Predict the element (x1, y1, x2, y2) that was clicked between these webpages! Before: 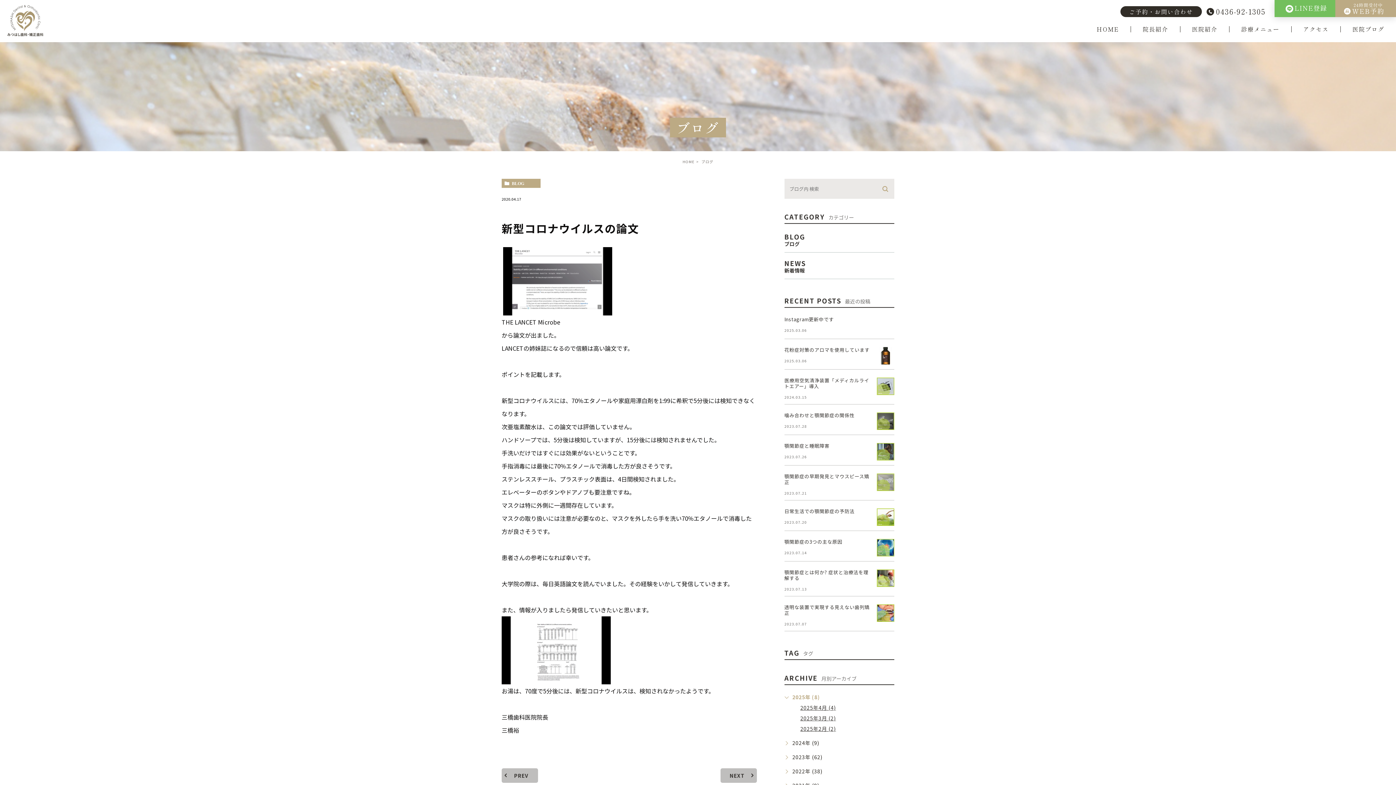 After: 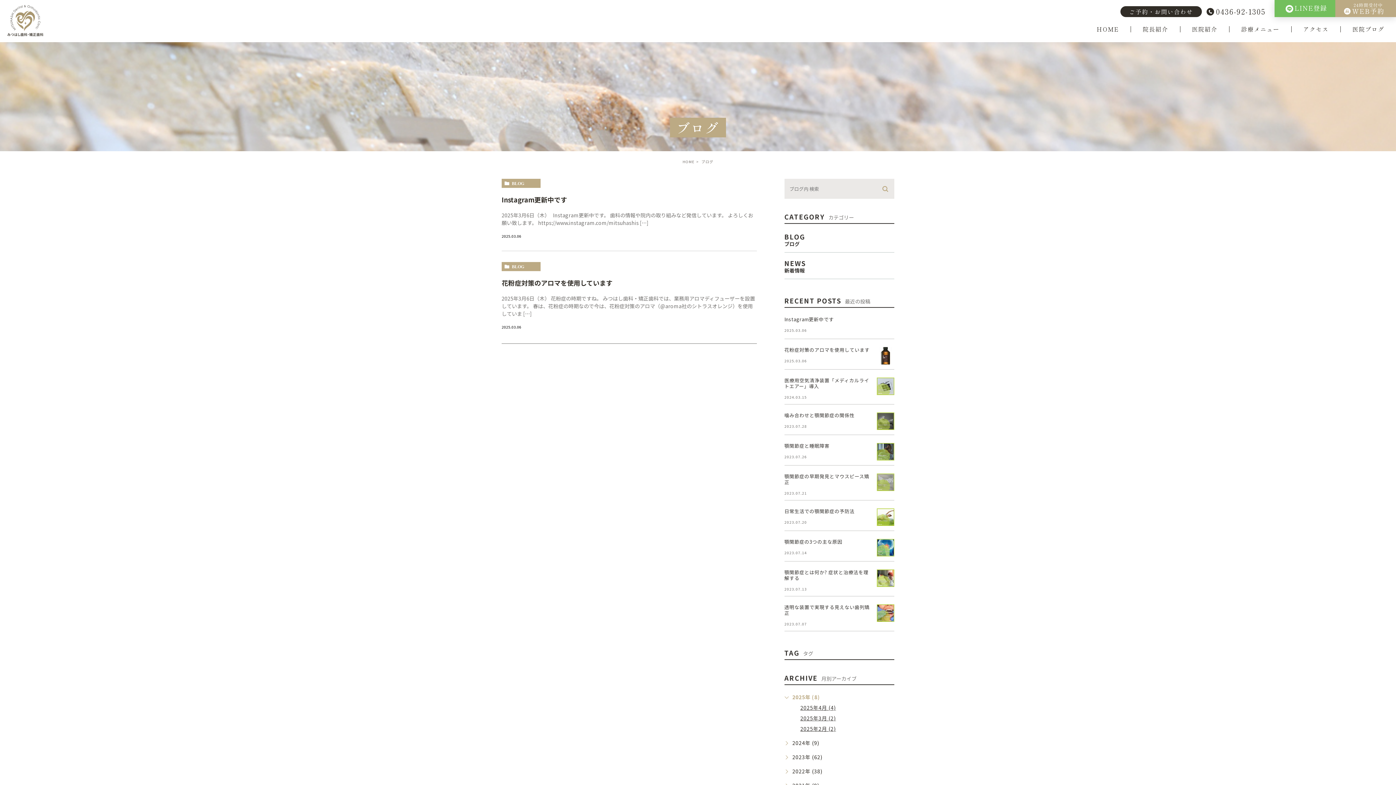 Action: bbox: (800, 714, 836, 722) label: 2025年3月 (2)